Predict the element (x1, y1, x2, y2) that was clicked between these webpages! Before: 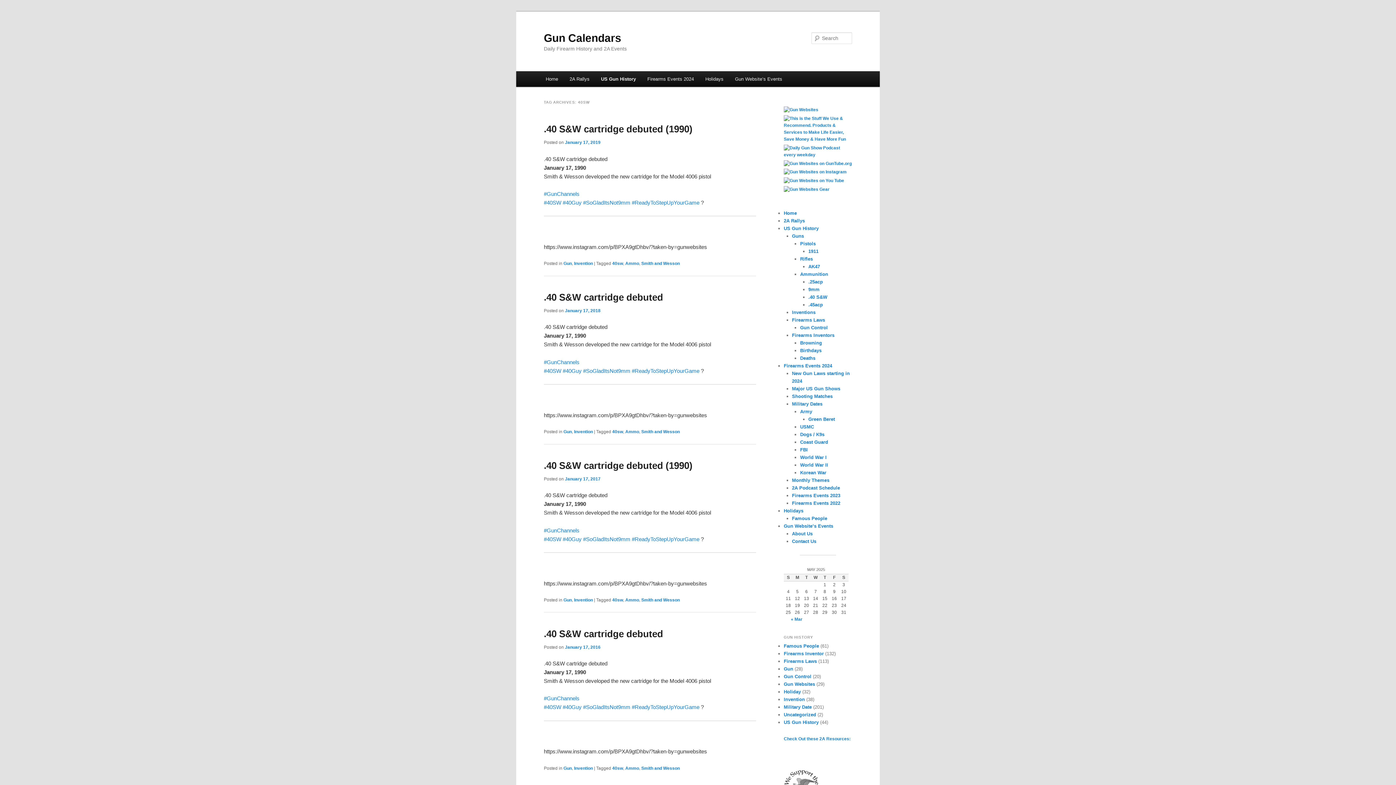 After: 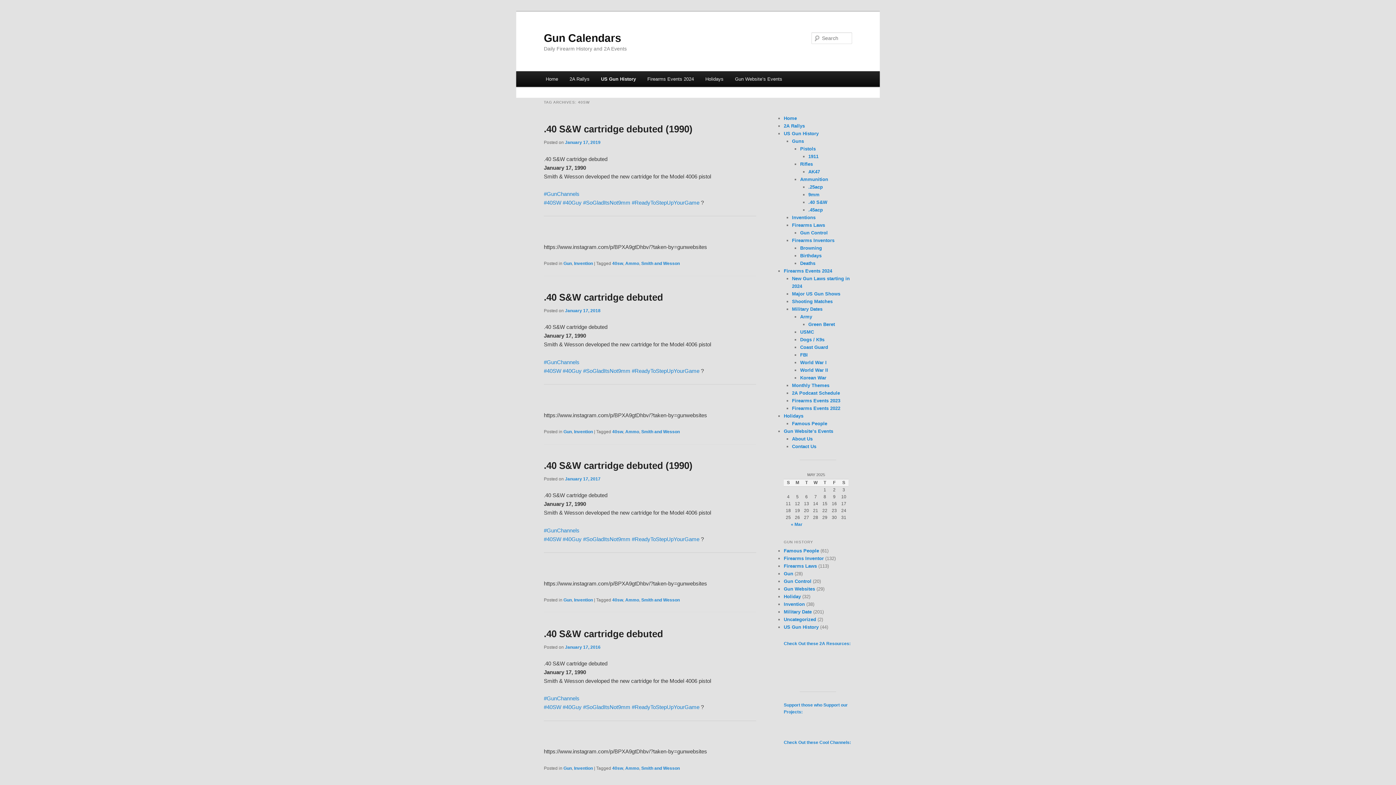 Action: label: .40 S&W bbox: (808, 294, 827, 300)